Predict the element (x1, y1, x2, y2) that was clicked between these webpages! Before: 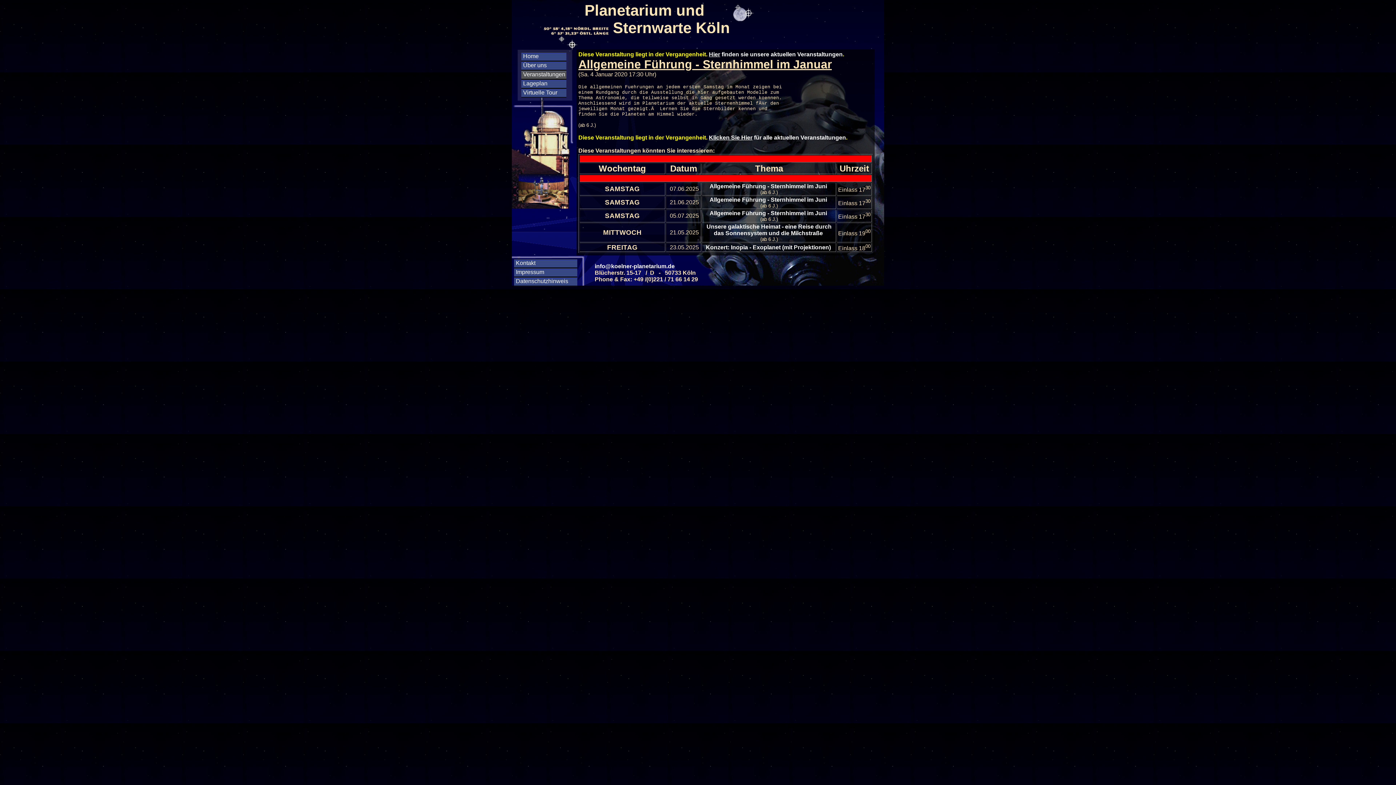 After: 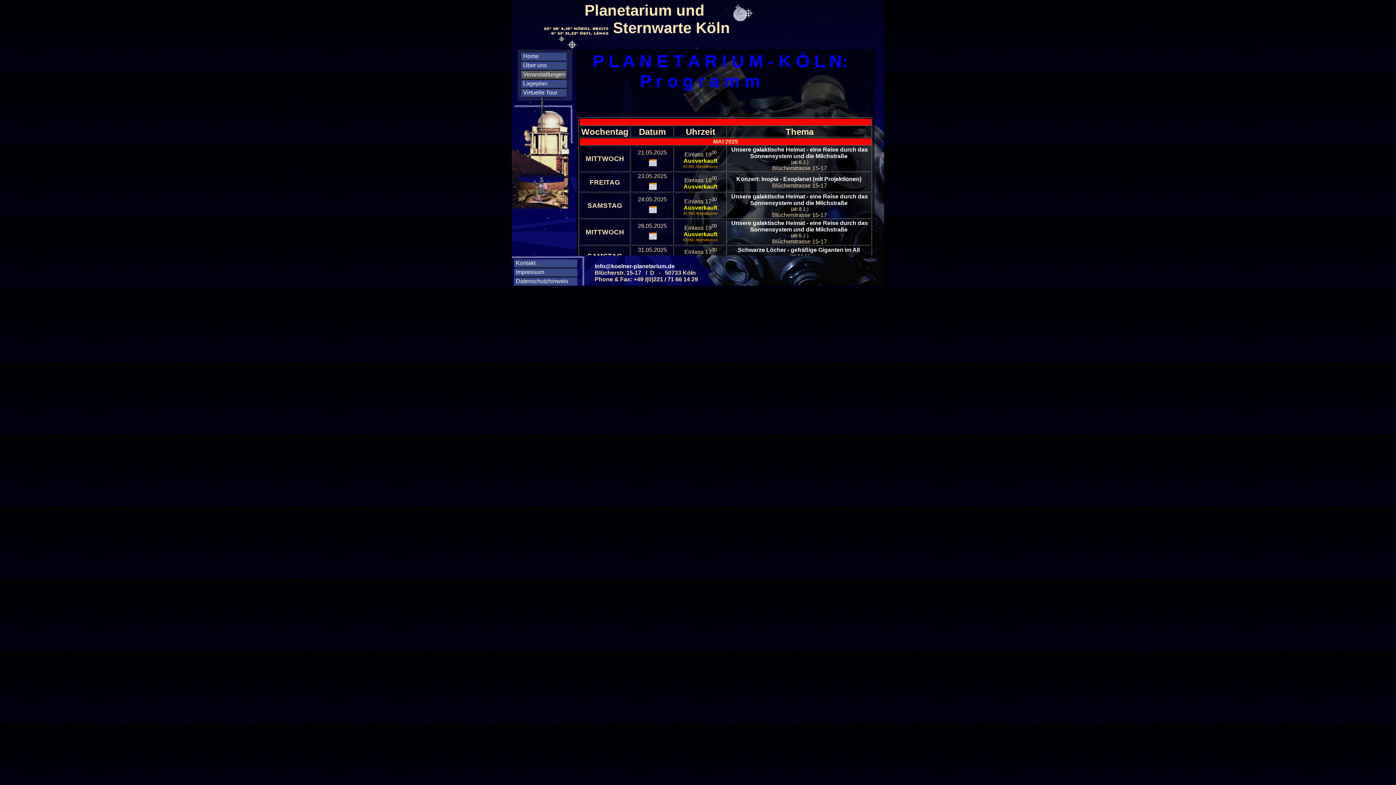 Action: label:  Klicken Sie Hier für alle aktuellen Veranstaltungen bbox: (707, 134, 846, 140)